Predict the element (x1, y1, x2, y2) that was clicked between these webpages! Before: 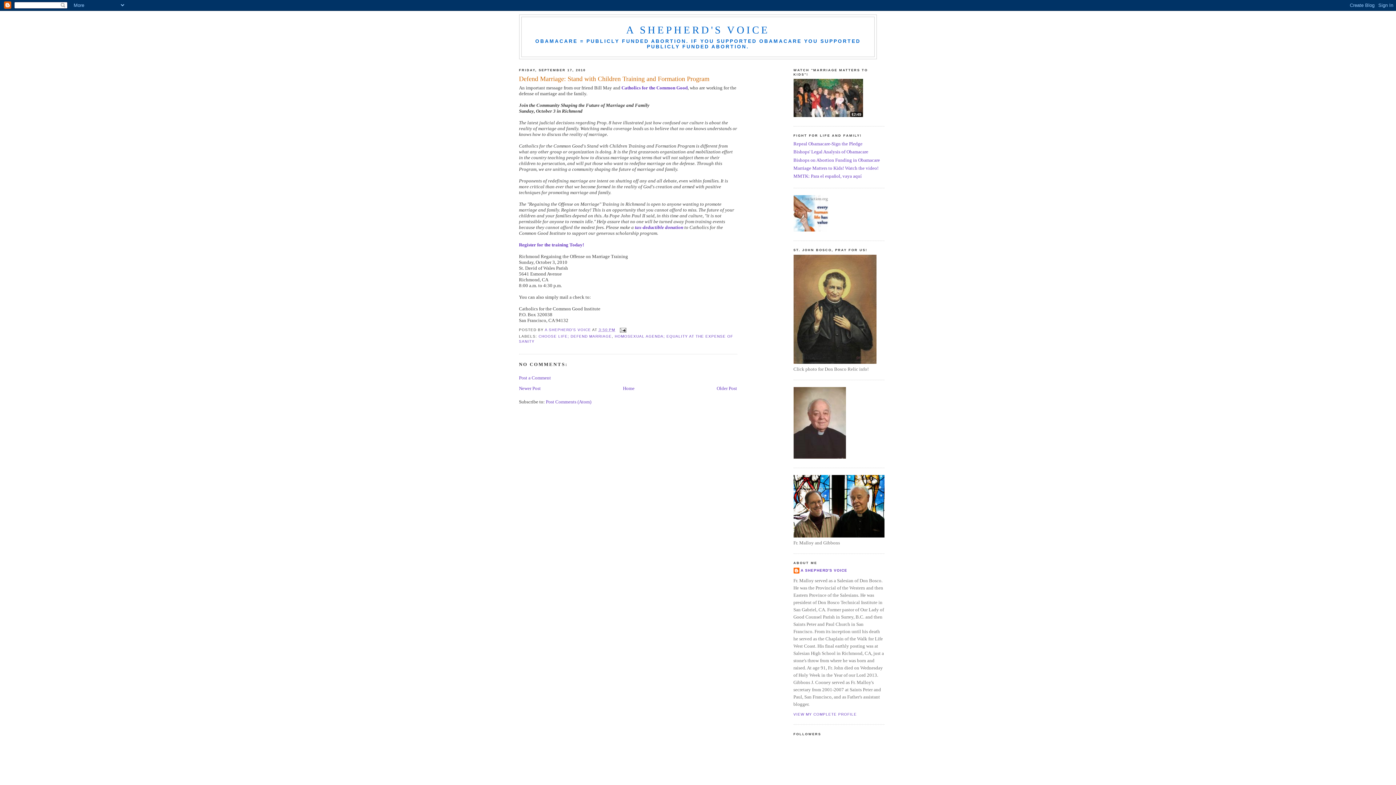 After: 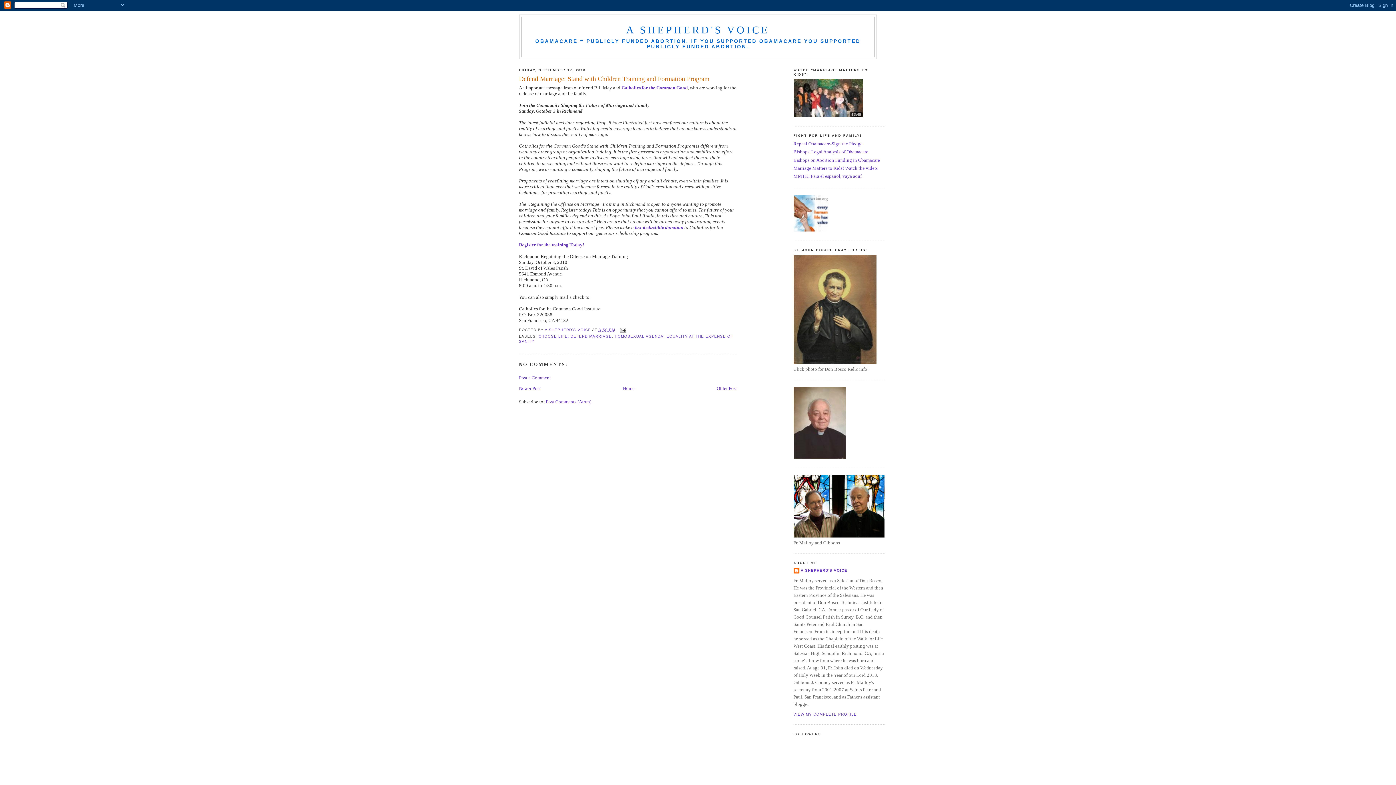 Action: label: 3:50 PM bbox: (598, 327, 615, 331)